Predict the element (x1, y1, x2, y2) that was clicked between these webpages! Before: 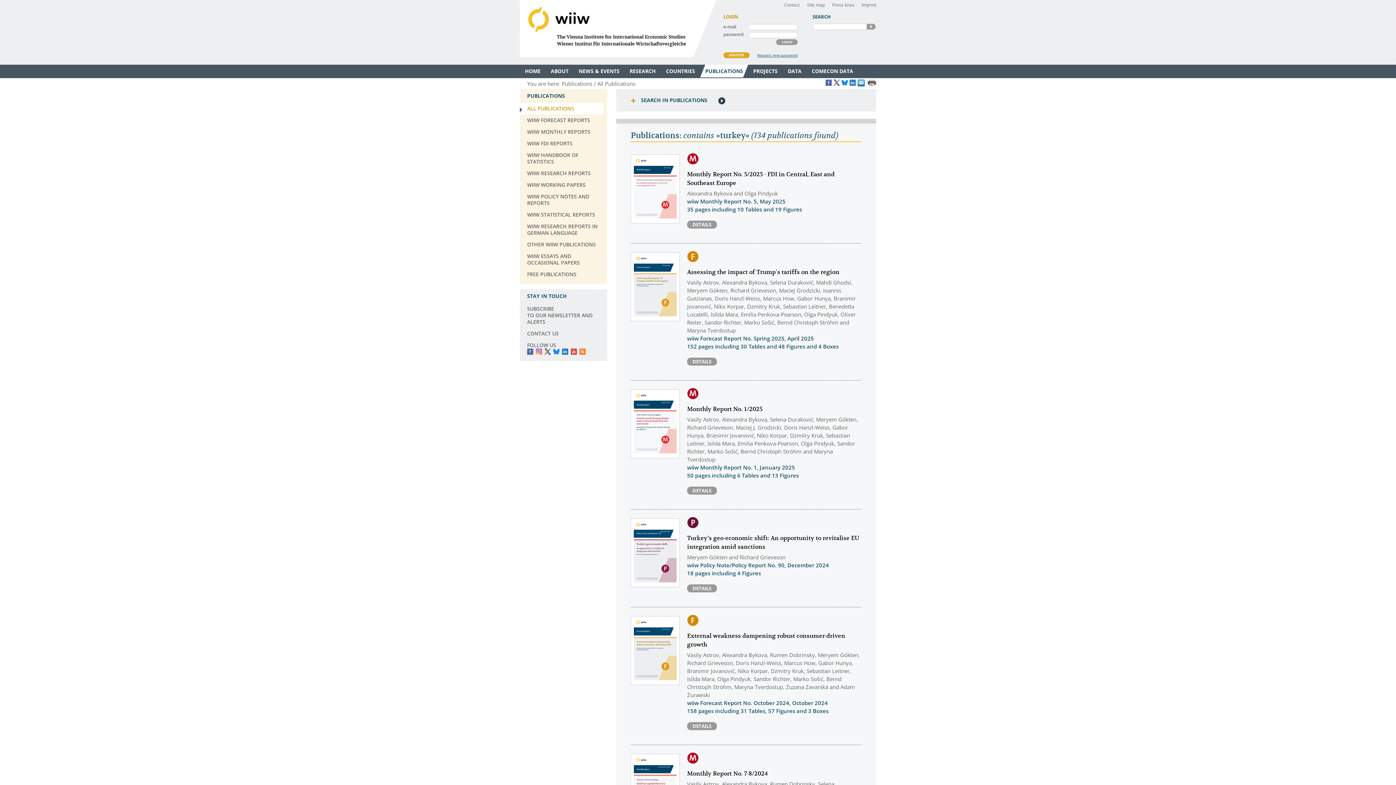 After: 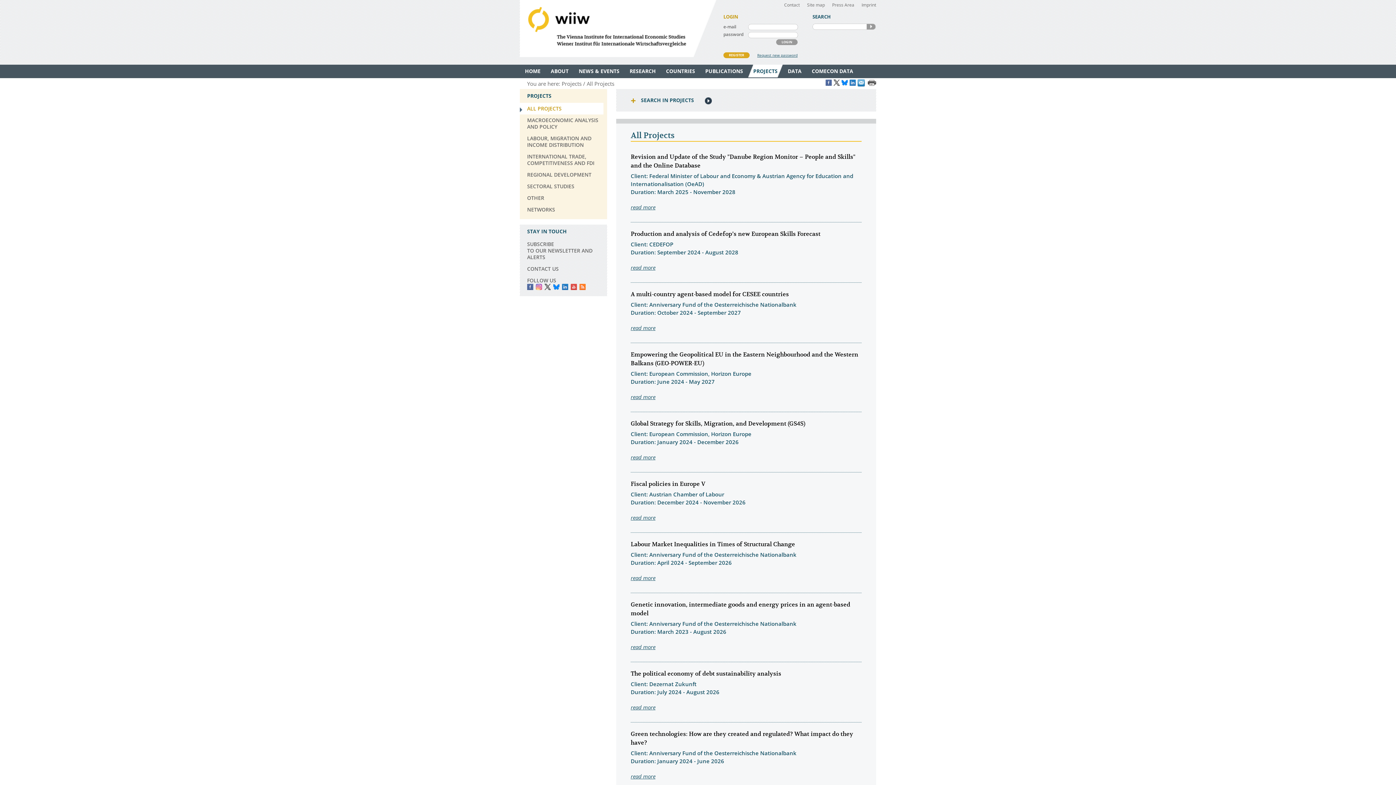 Action: label: PROJECTS bbox: (748, 64, 782, 77)